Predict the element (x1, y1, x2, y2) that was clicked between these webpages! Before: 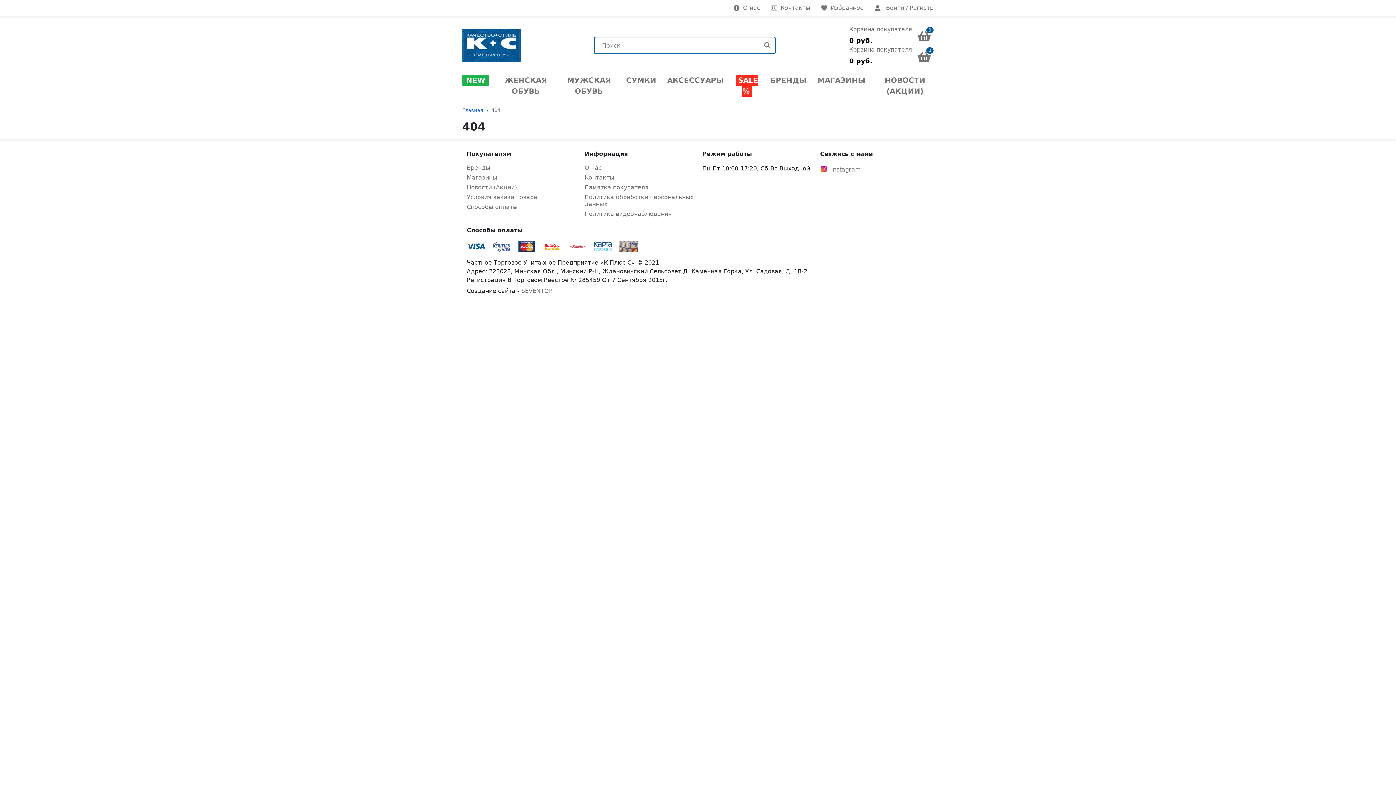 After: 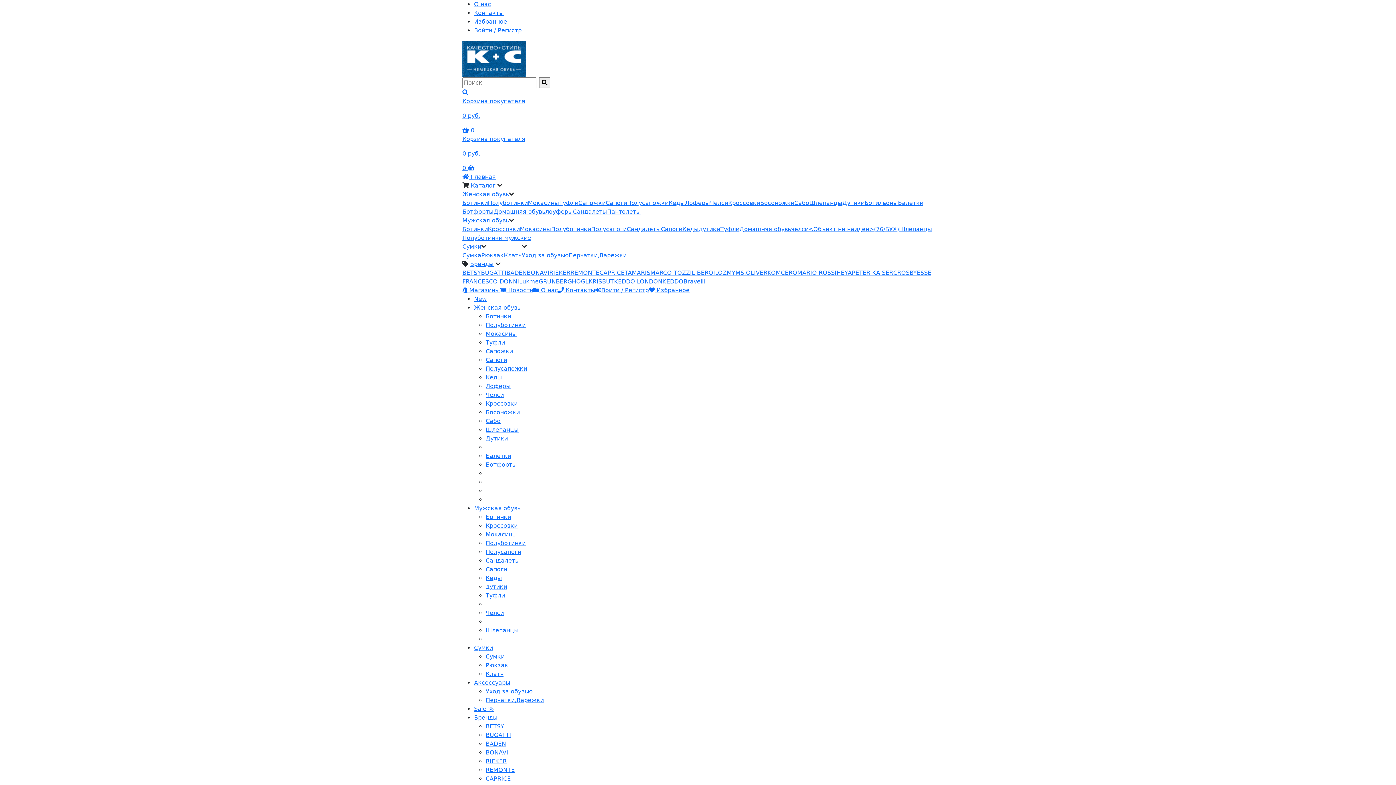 Action: label: SALE % bbox: (736, 74, 758, 96)